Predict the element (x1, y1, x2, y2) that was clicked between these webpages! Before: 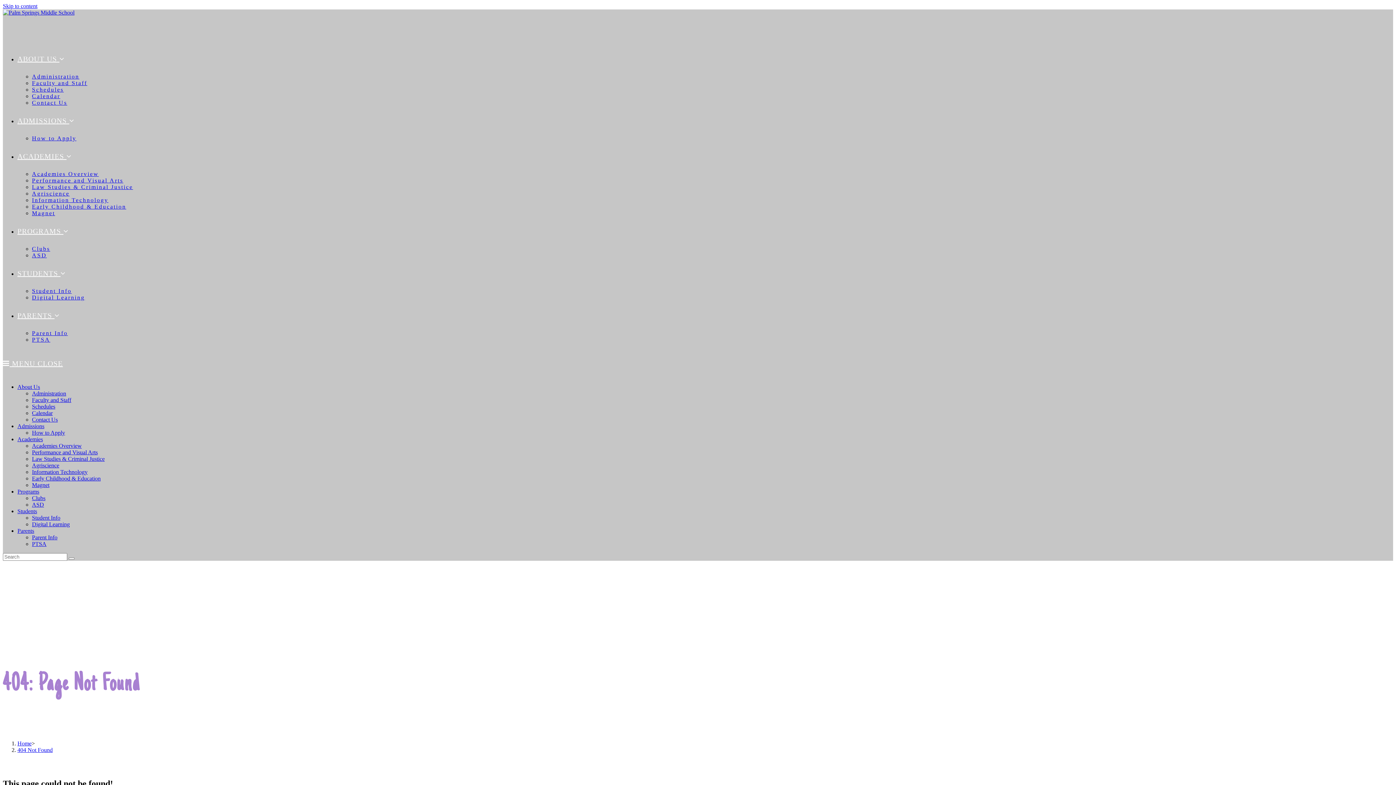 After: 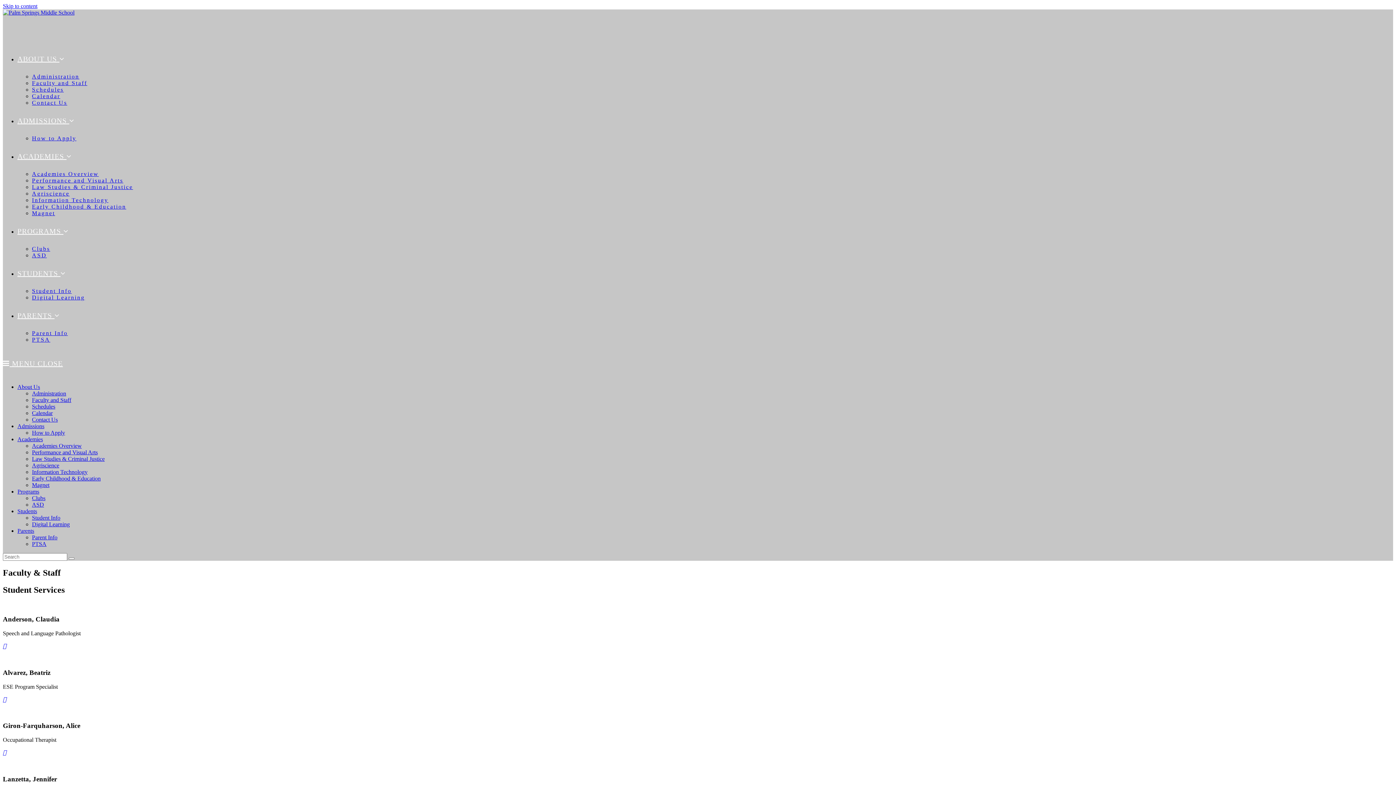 Action: bbox: (32, 397, 71, 403) label: Faculty and Staff